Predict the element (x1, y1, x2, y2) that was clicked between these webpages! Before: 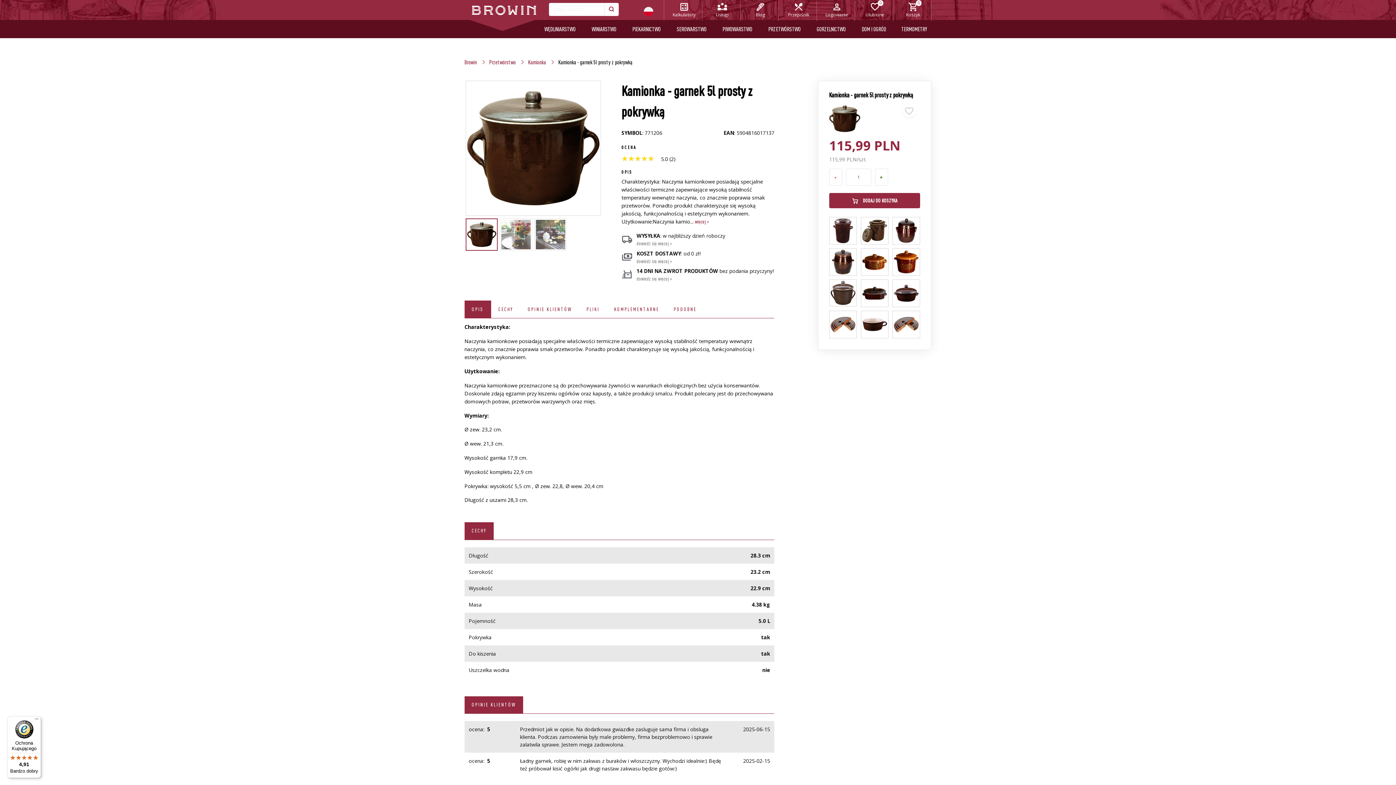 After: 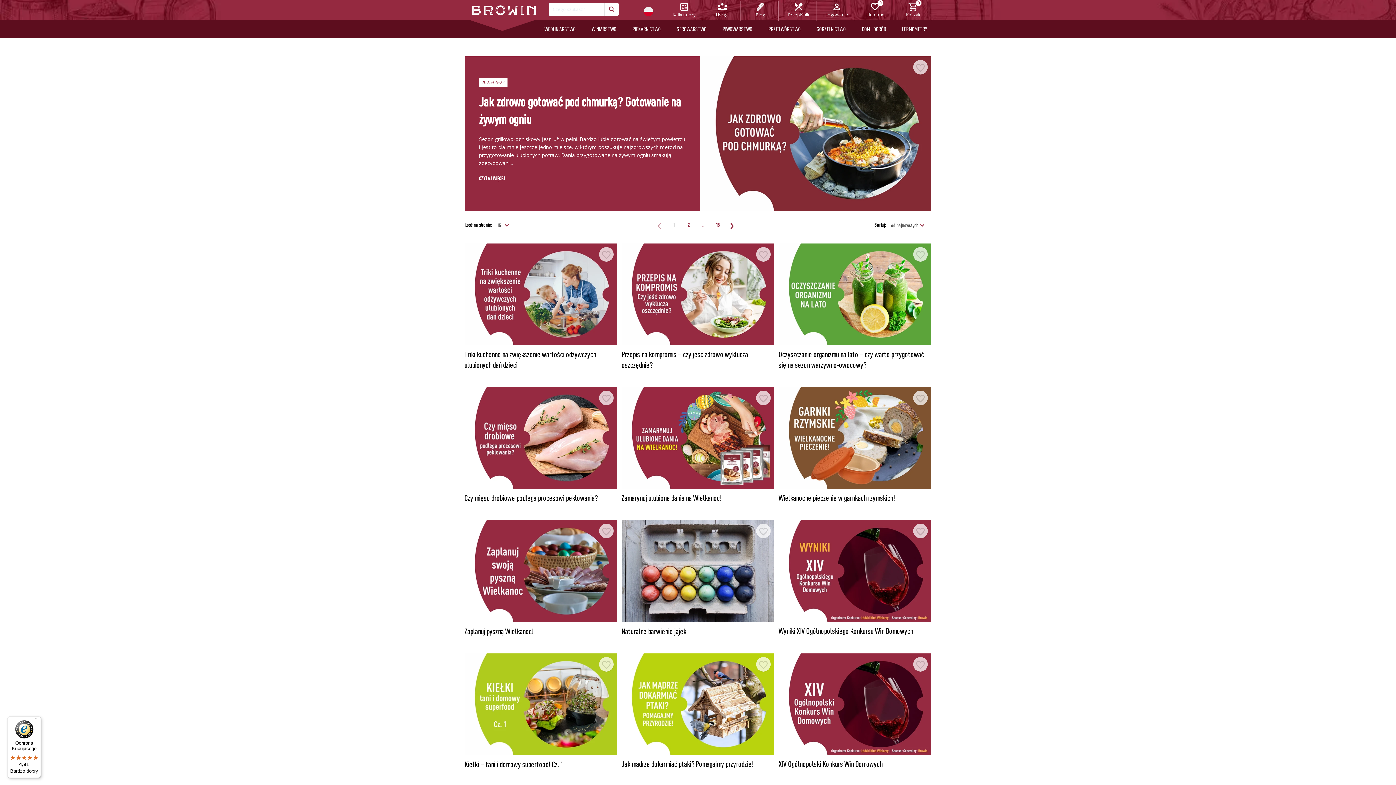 Action: label: Blog bbox: (748, 0, 772, 18)